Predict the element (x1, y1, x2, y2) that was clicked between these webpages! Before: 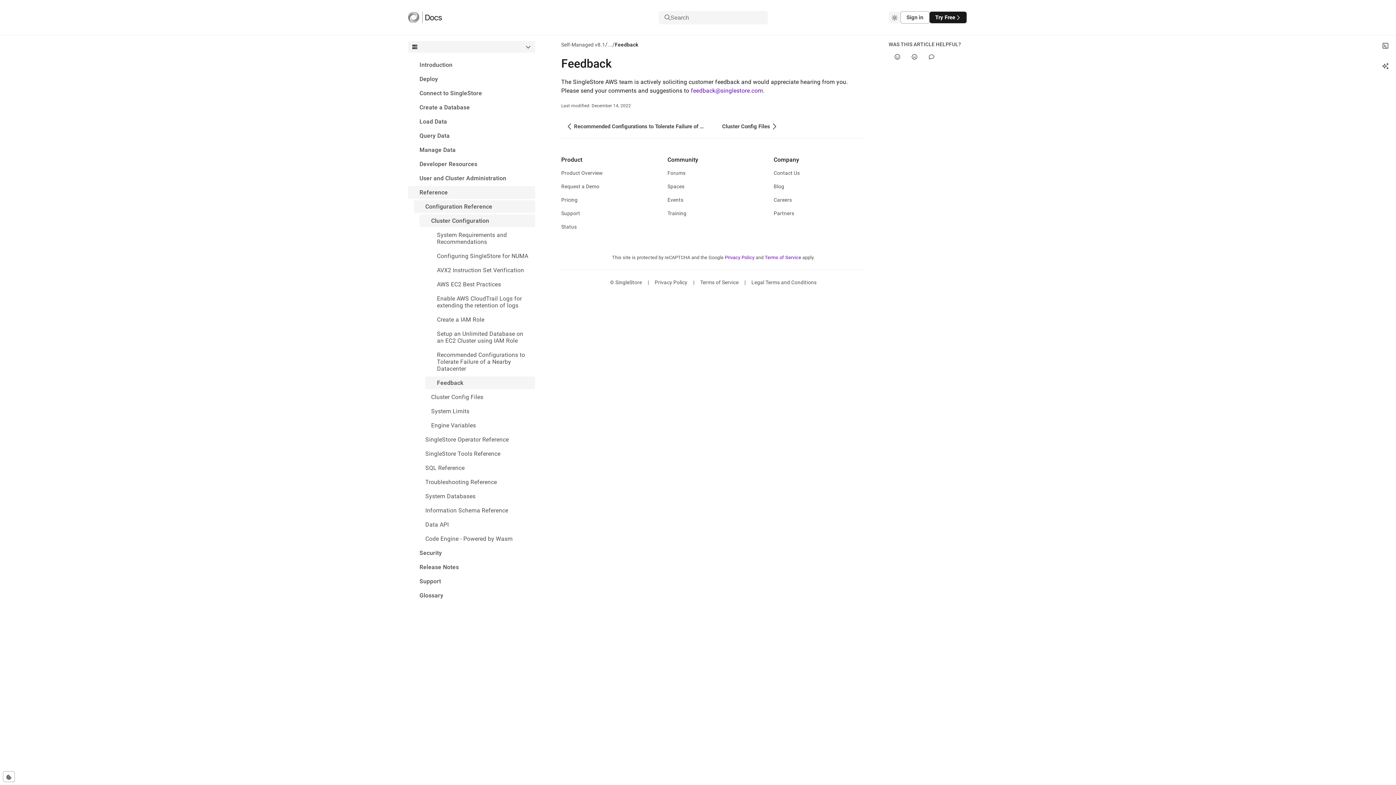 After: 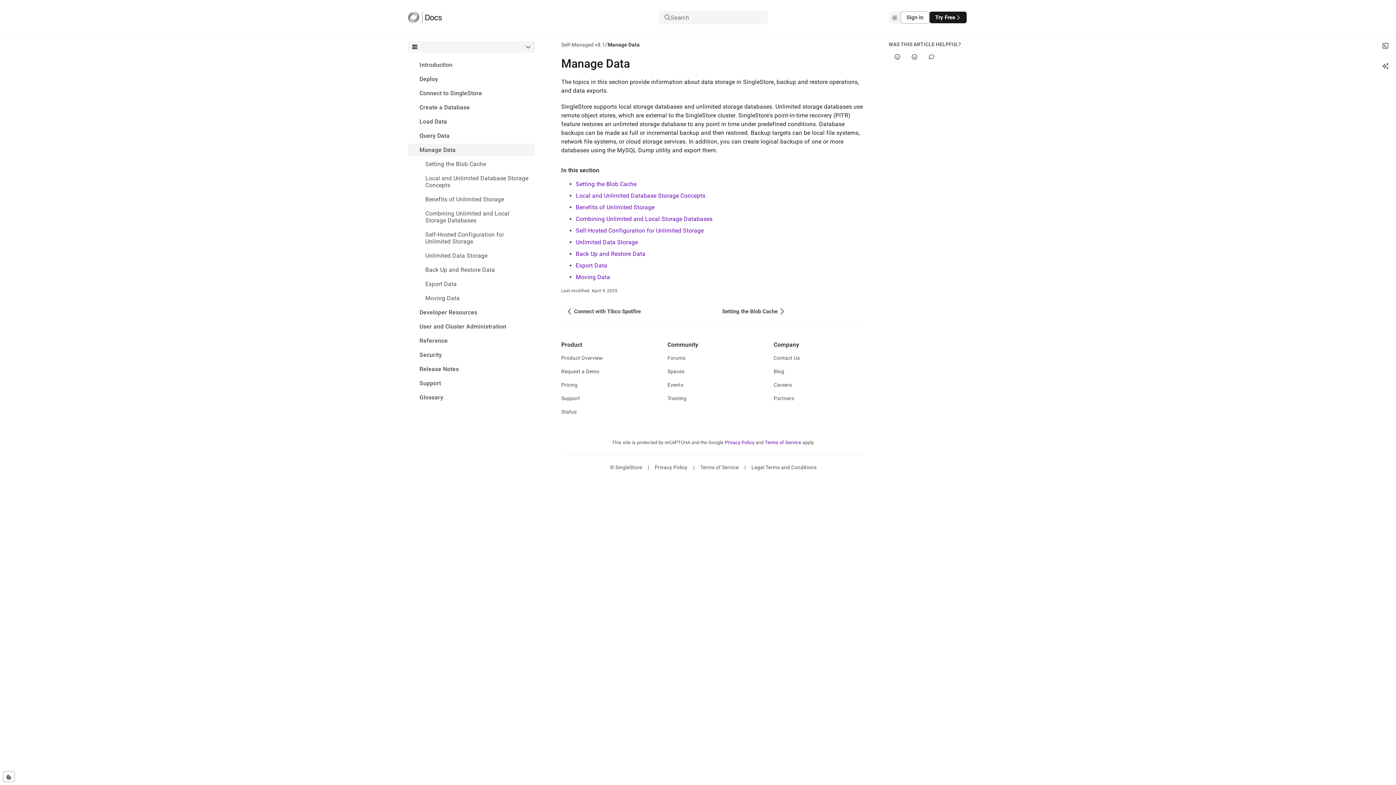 Action: label: Manage Data bbox: (408, 143, 535, 156)